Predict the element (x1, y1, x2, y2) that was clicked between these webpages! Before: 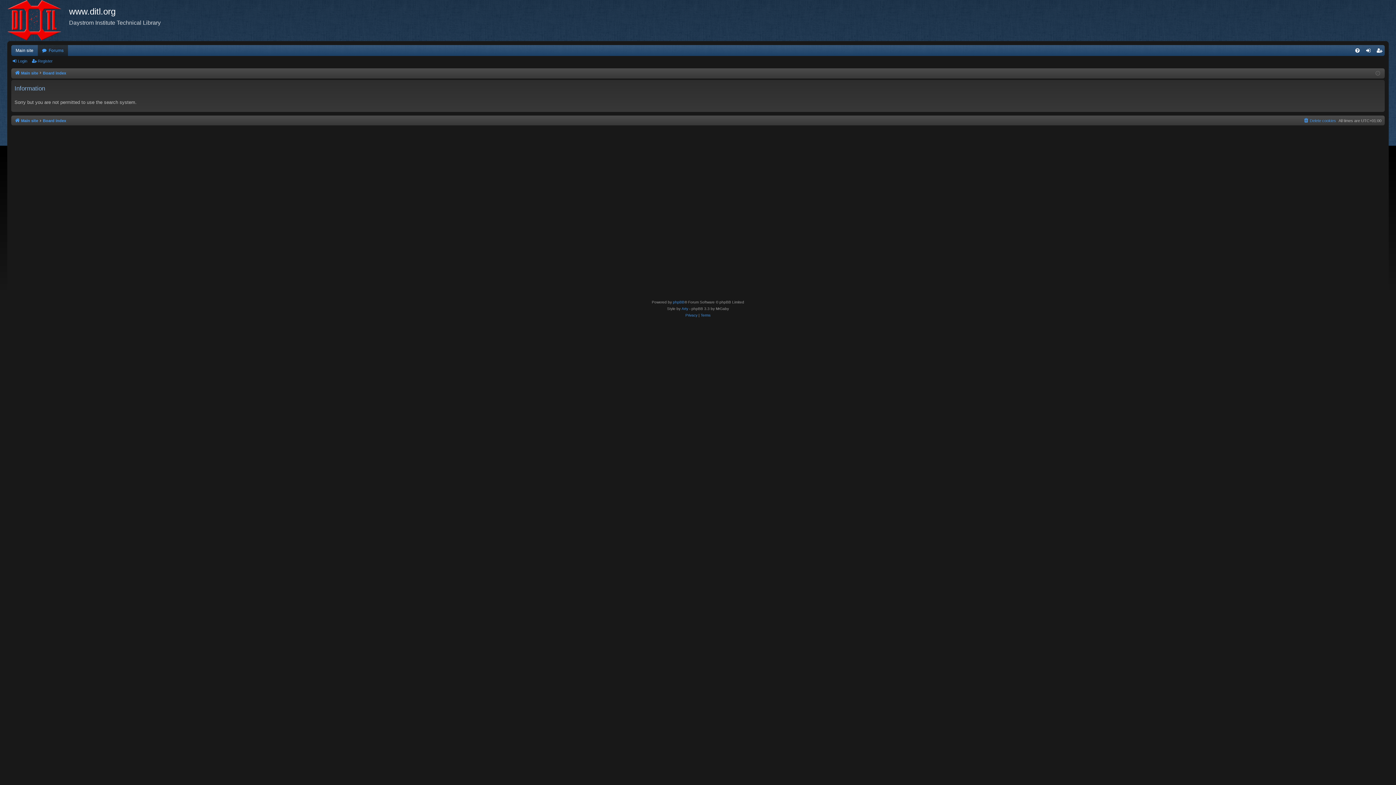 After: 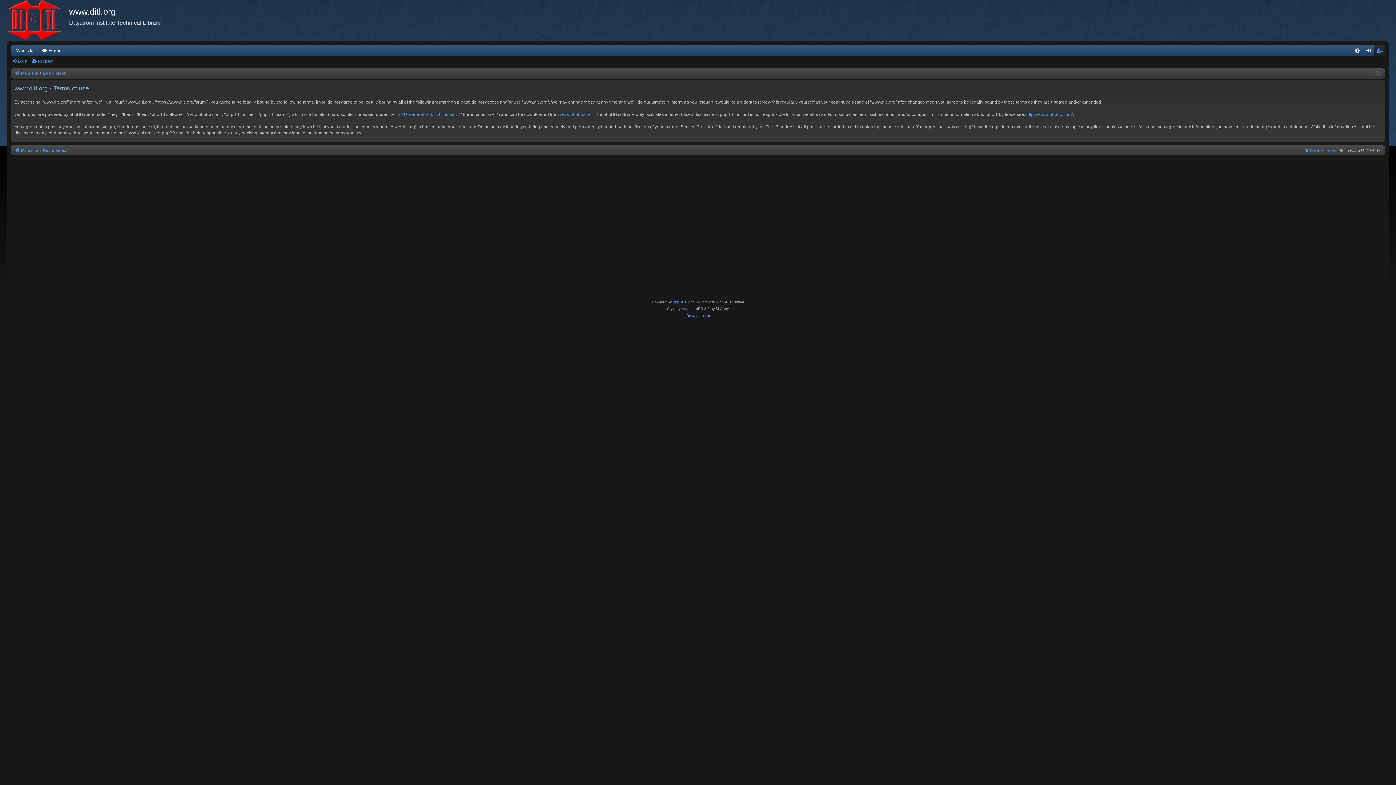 Action: bbox: (700, 312, 710, 318) label: Terms